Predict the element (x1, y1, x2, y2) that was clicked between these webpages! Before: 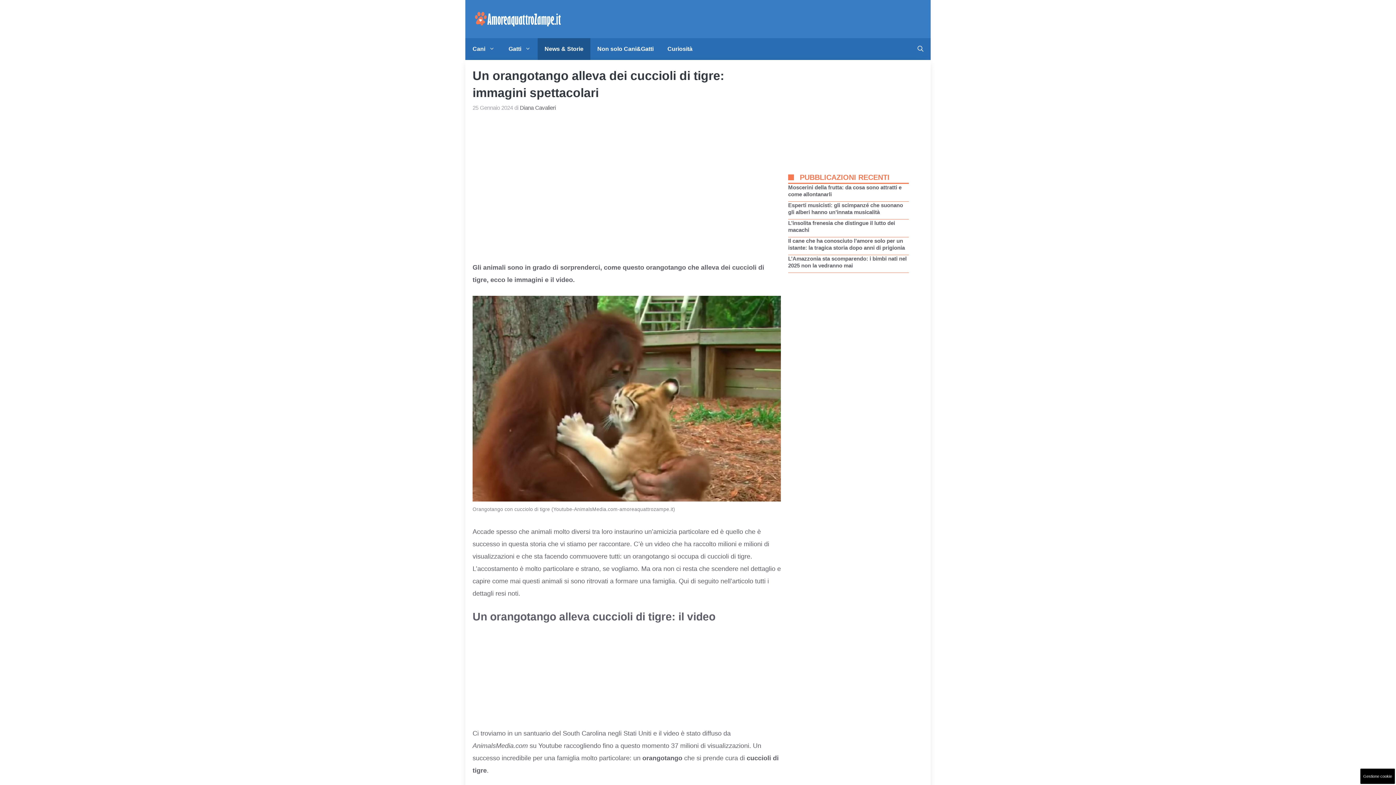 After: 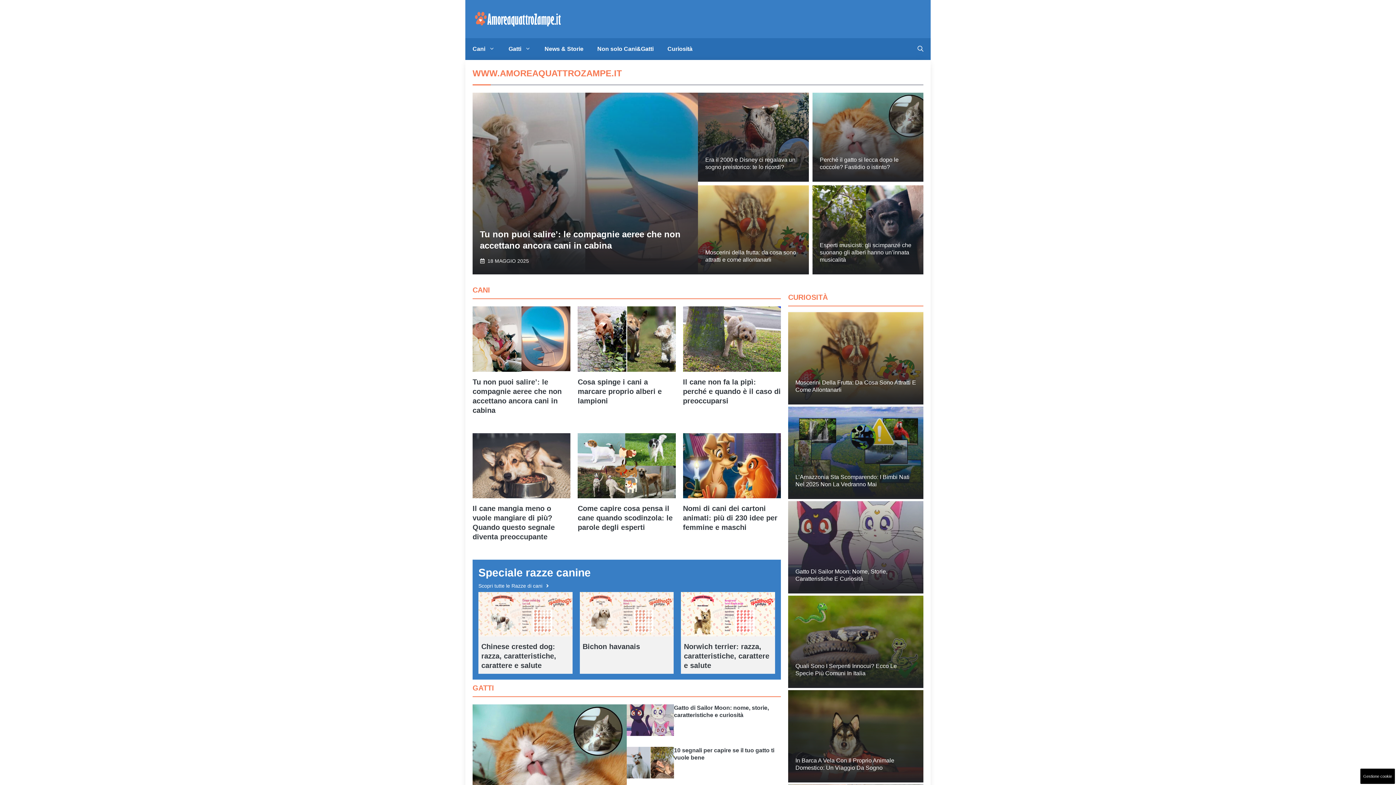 Action: bbox: (472, 14, 563, 22)